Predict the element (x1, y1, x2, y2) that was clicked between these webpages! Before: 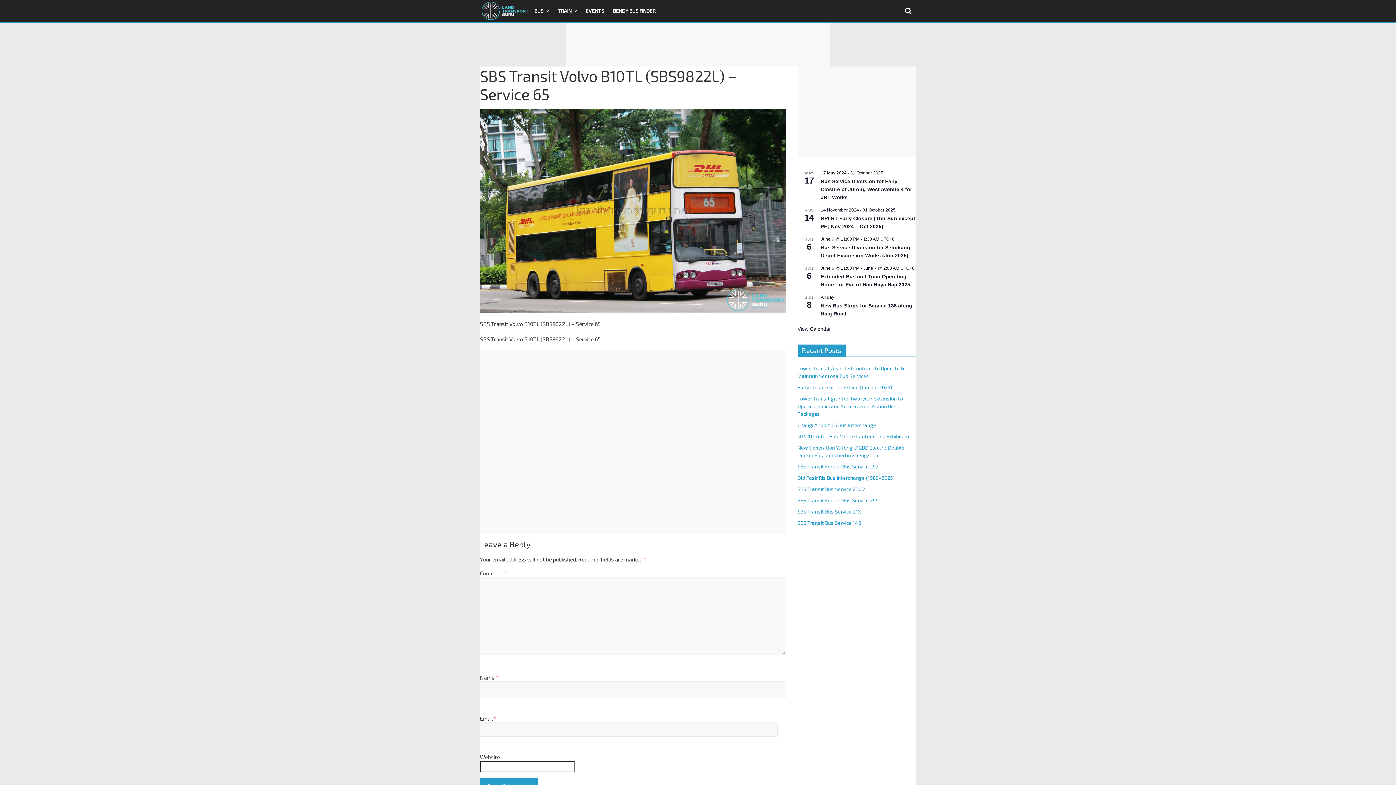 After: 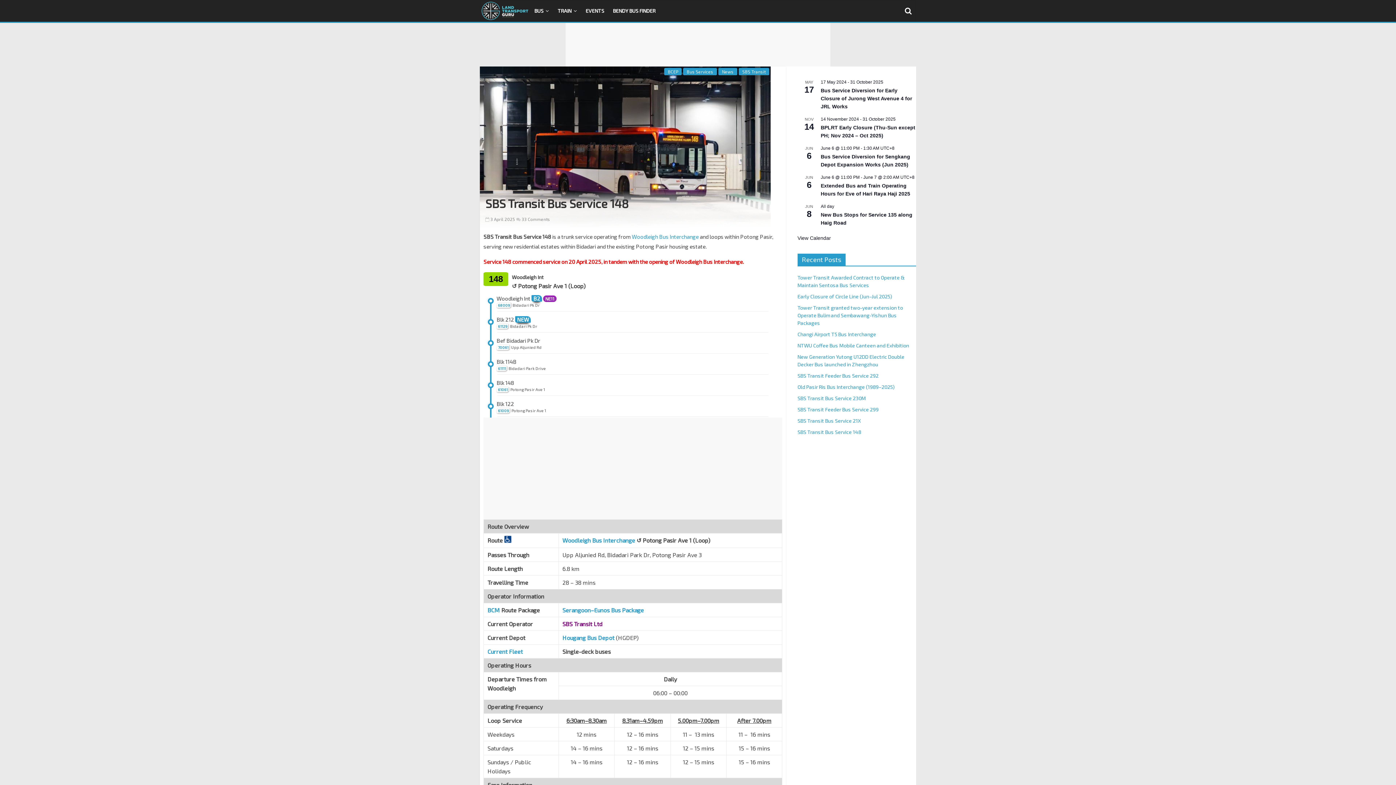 Action: bbox: (797, 520, 861, 526) label: SBS Transit Bus Service 148